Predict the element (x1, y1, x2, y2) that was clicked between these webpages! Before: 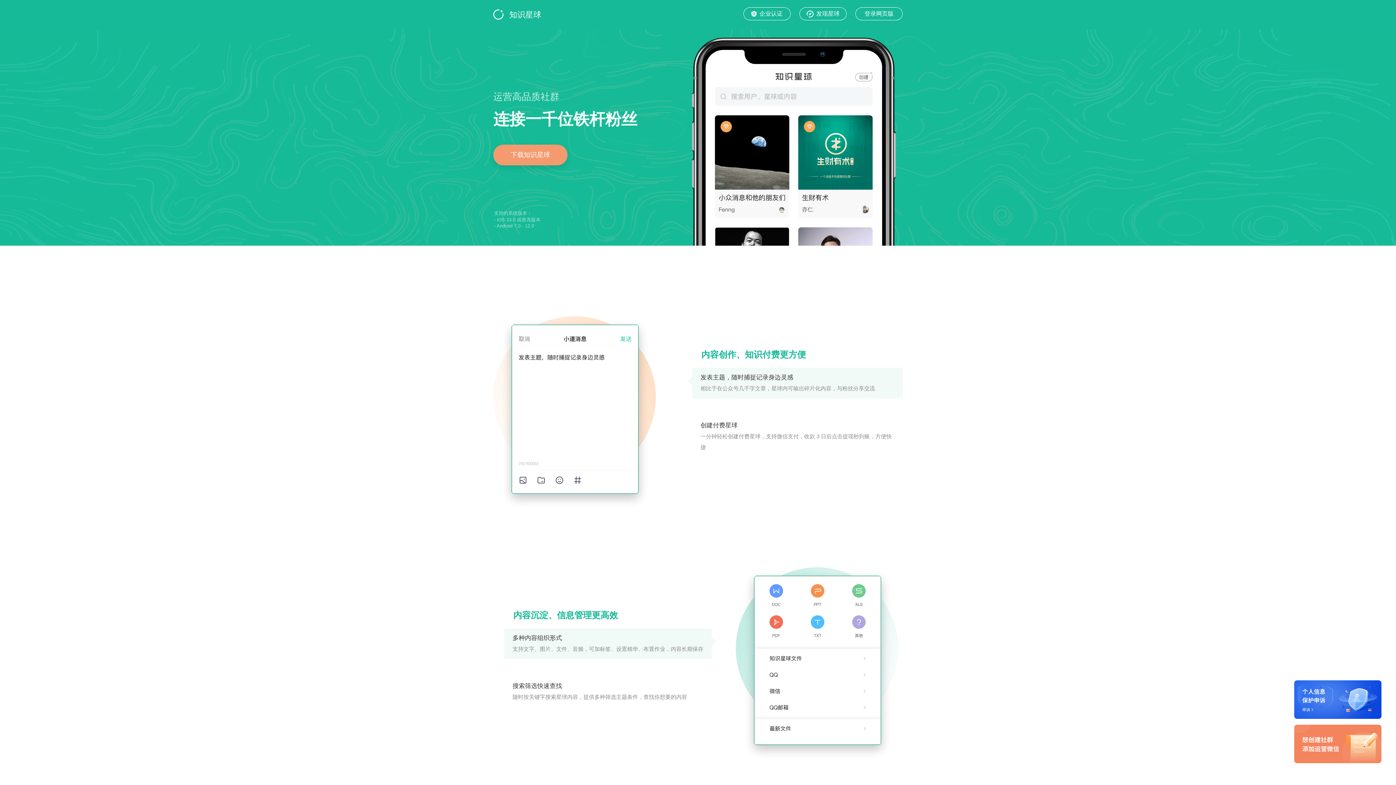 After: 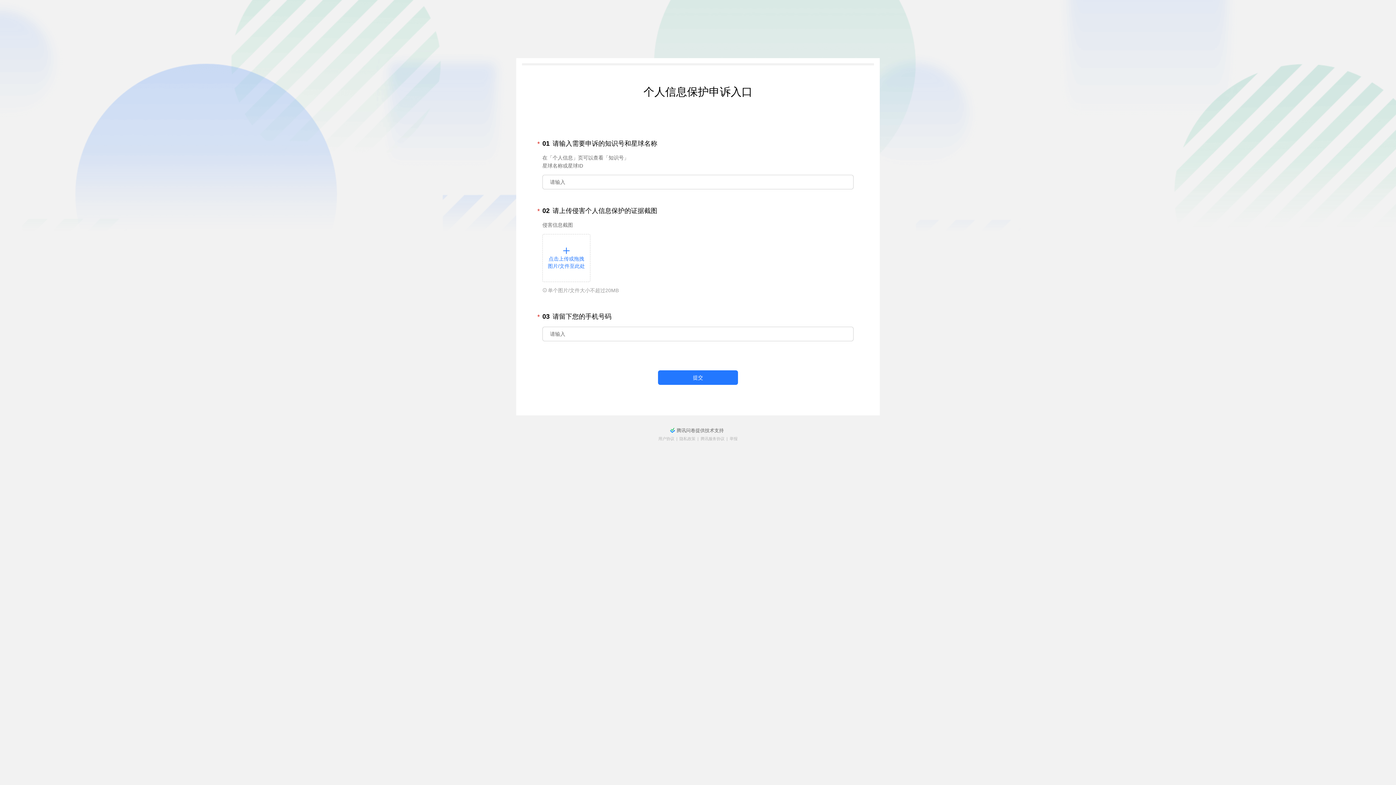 Action: bbox: (1294, 680, 1381, 719)